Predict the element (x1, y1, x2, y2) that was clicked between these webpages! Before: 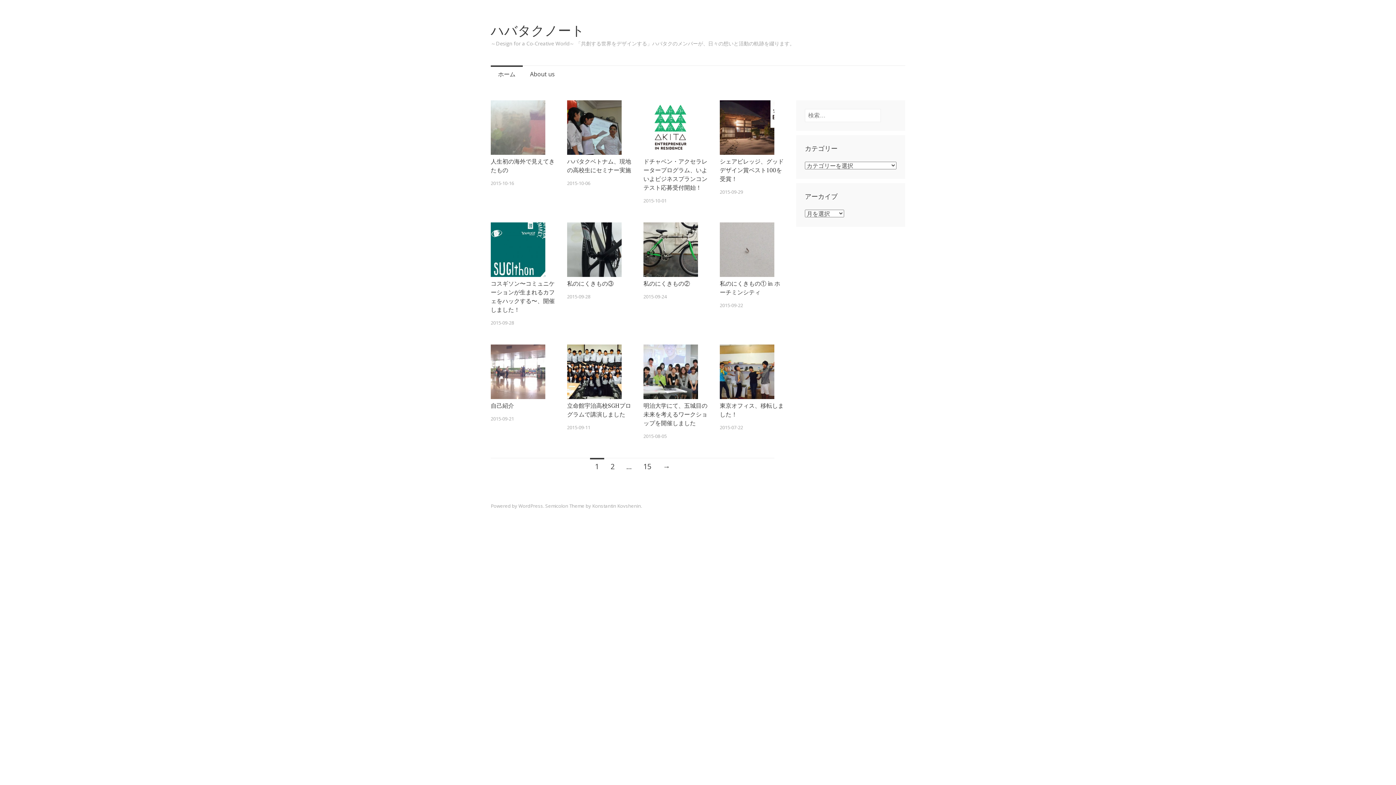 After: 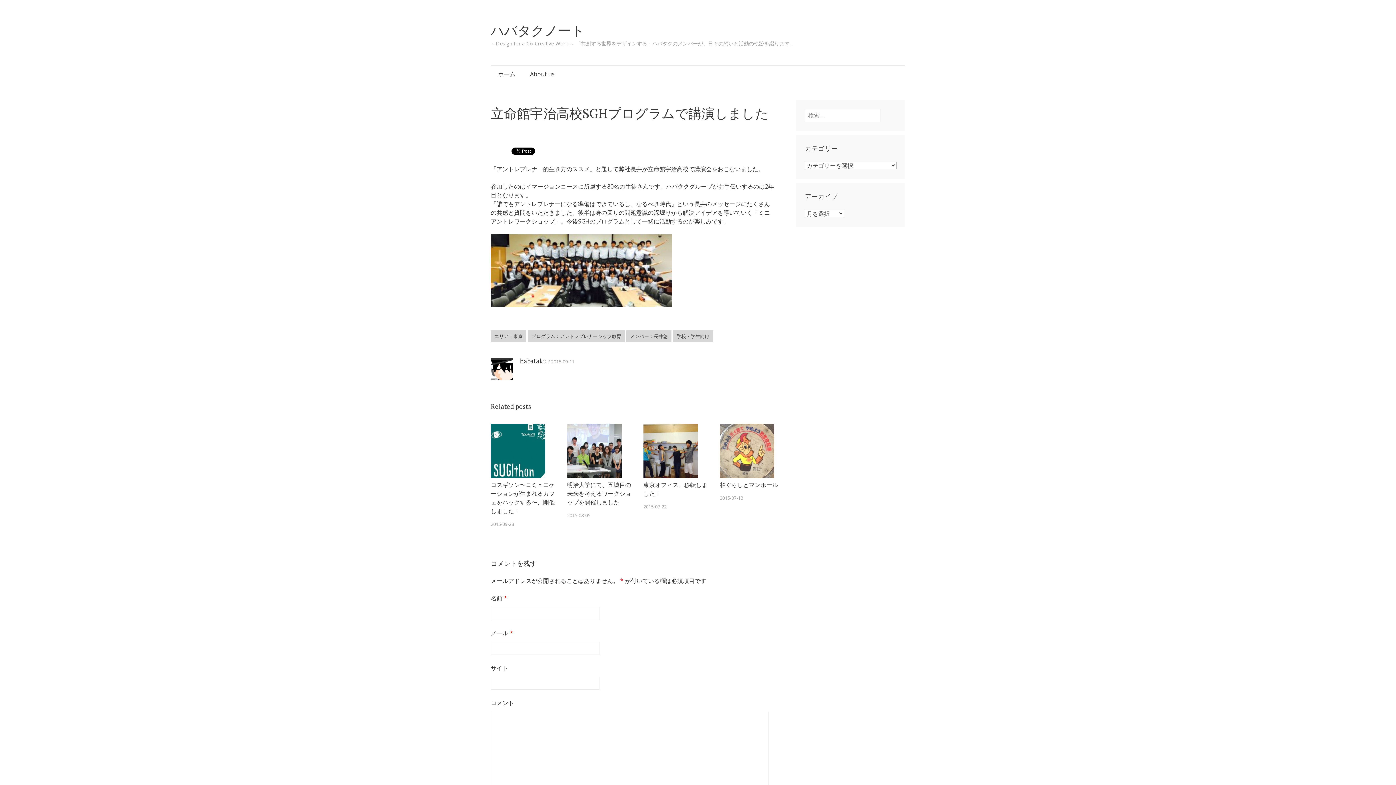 Action: label: 立命館宇治高校SGHプログラムで講演しました bbox: (567, 401, 632, 418)